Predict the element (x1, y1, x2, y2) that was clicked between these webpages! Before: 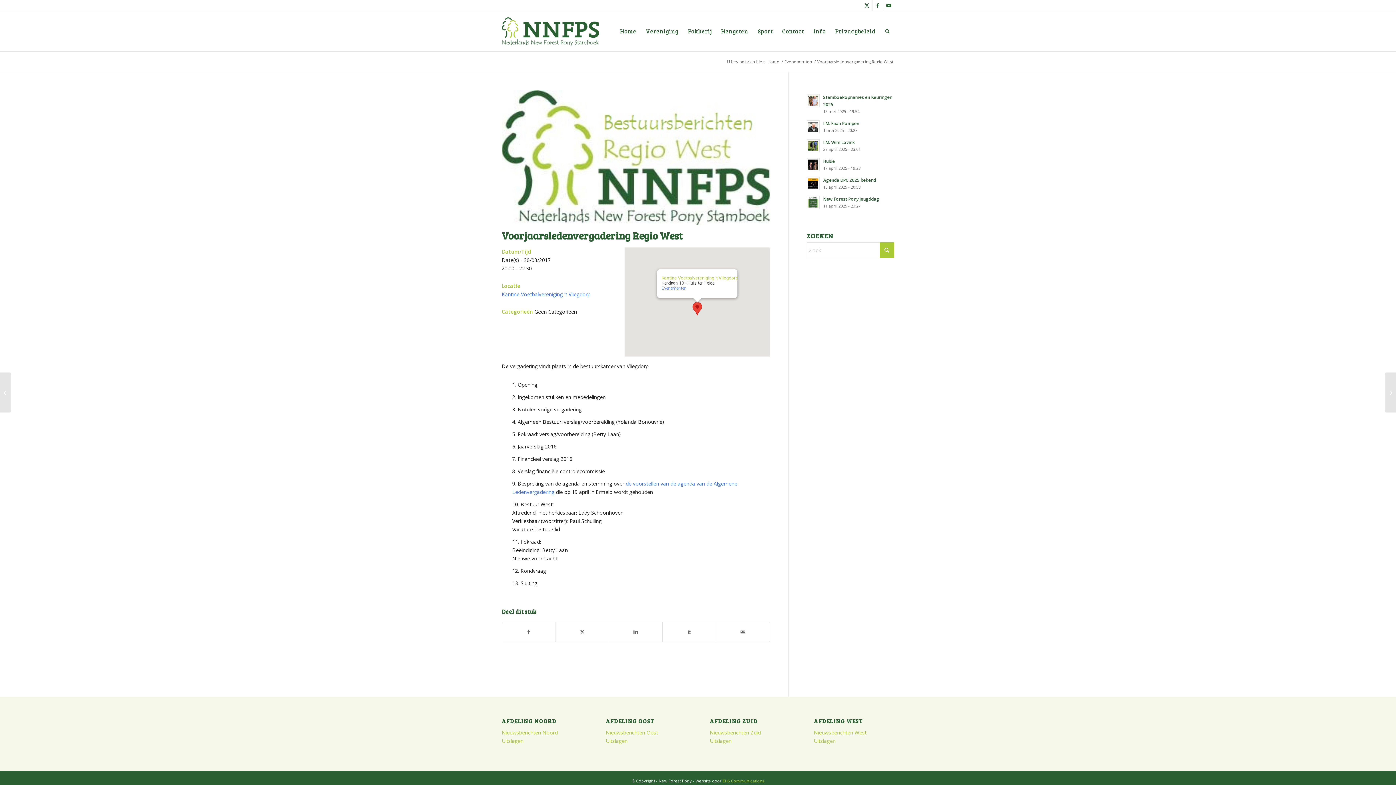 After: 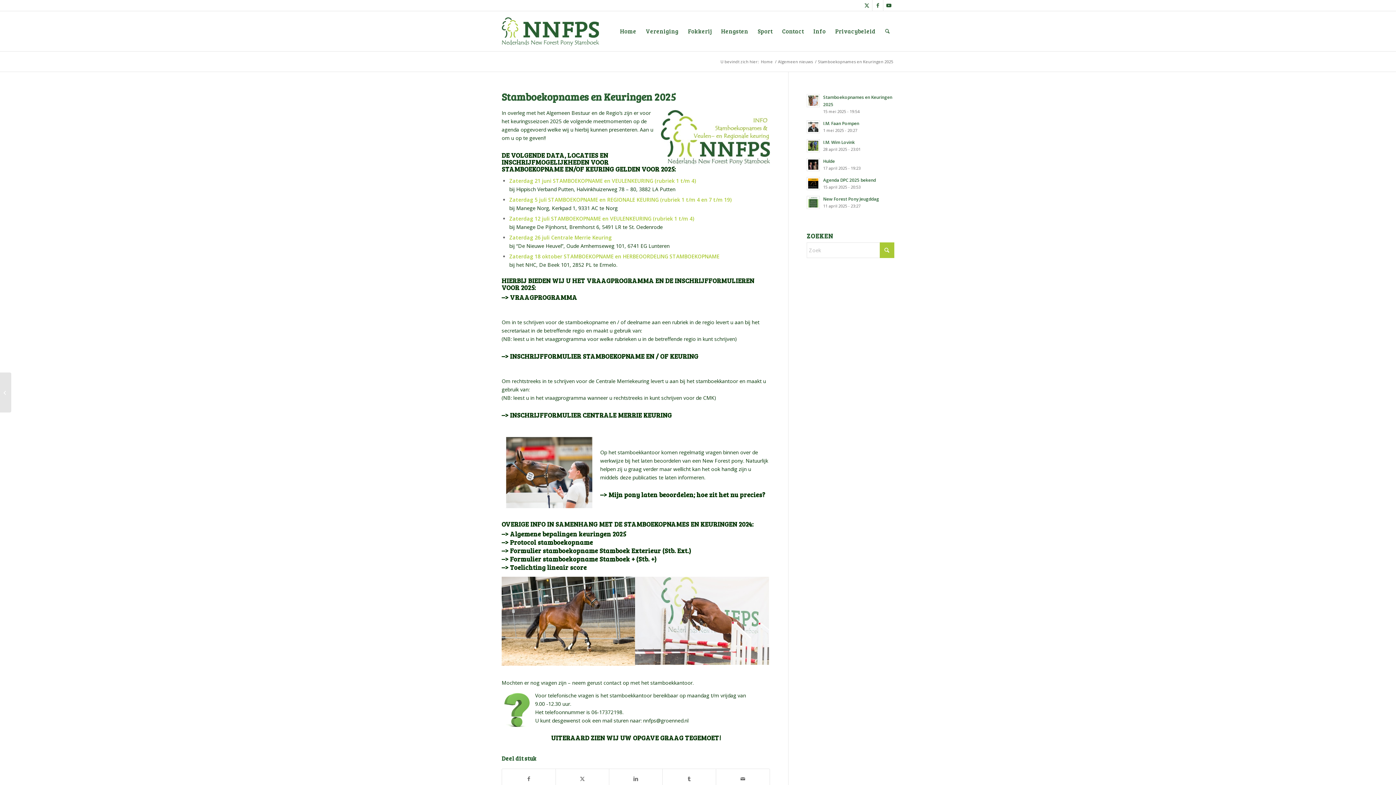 Action: bbox: (807, 94, 820, 107)